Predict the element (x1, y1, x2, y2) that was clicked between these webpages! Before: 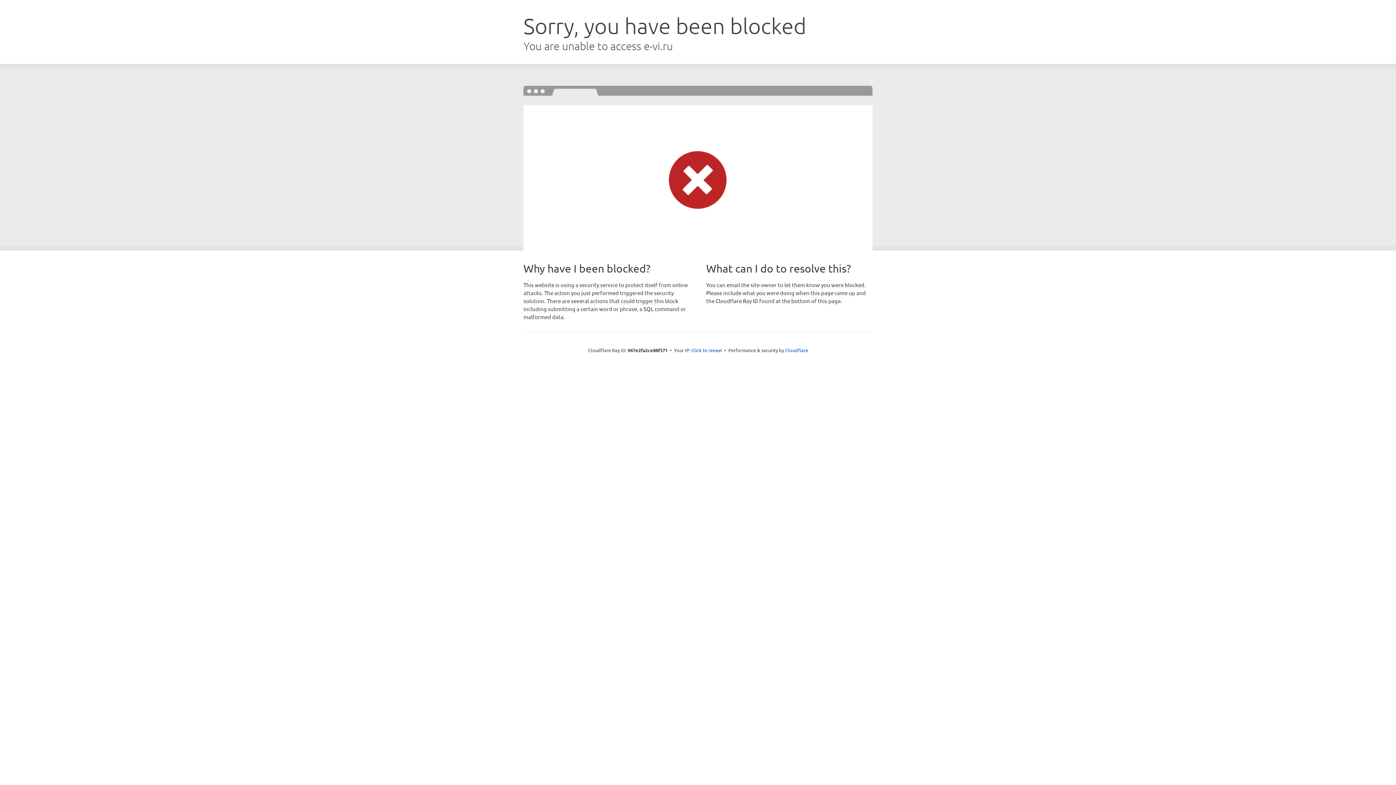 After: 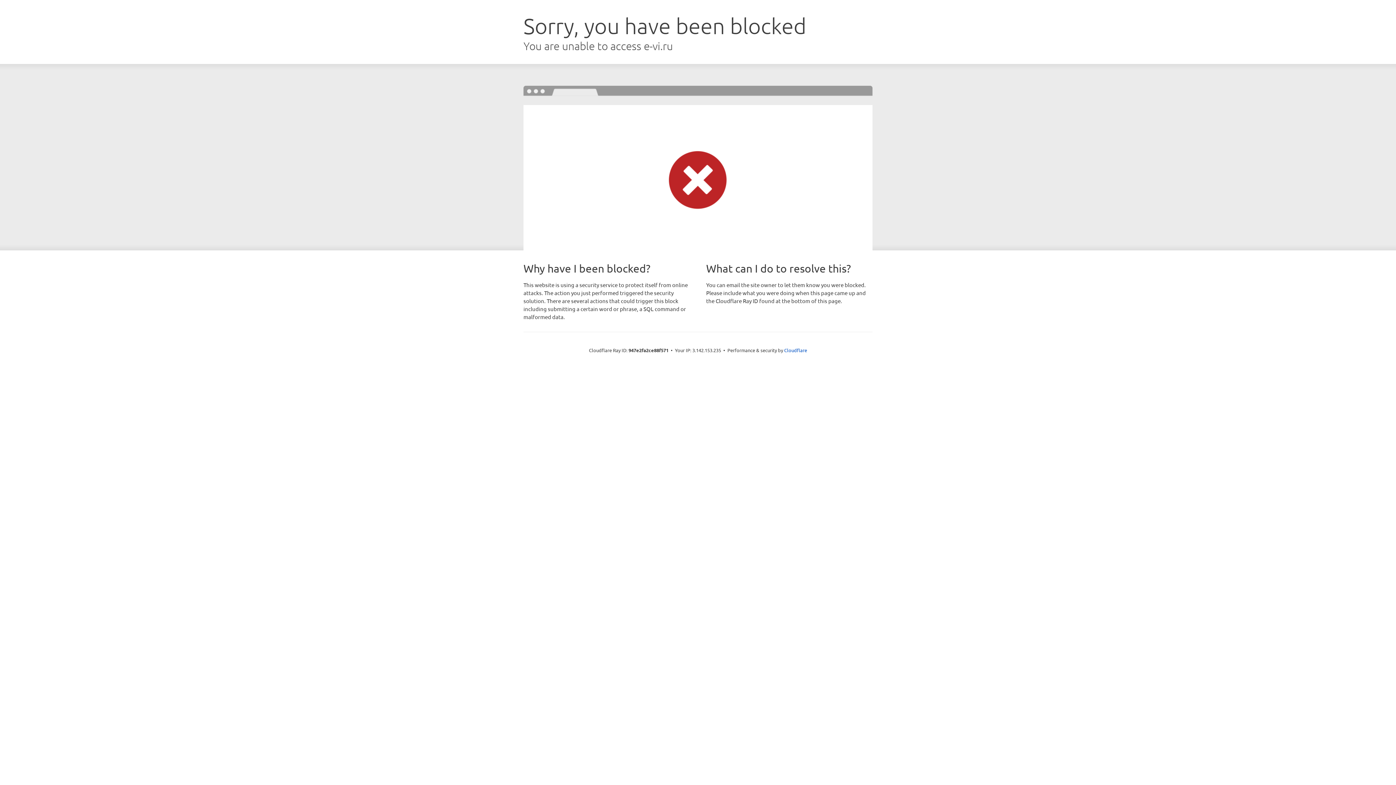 Action: bbox: (691, 346, 722, 353) label: Click to reveal